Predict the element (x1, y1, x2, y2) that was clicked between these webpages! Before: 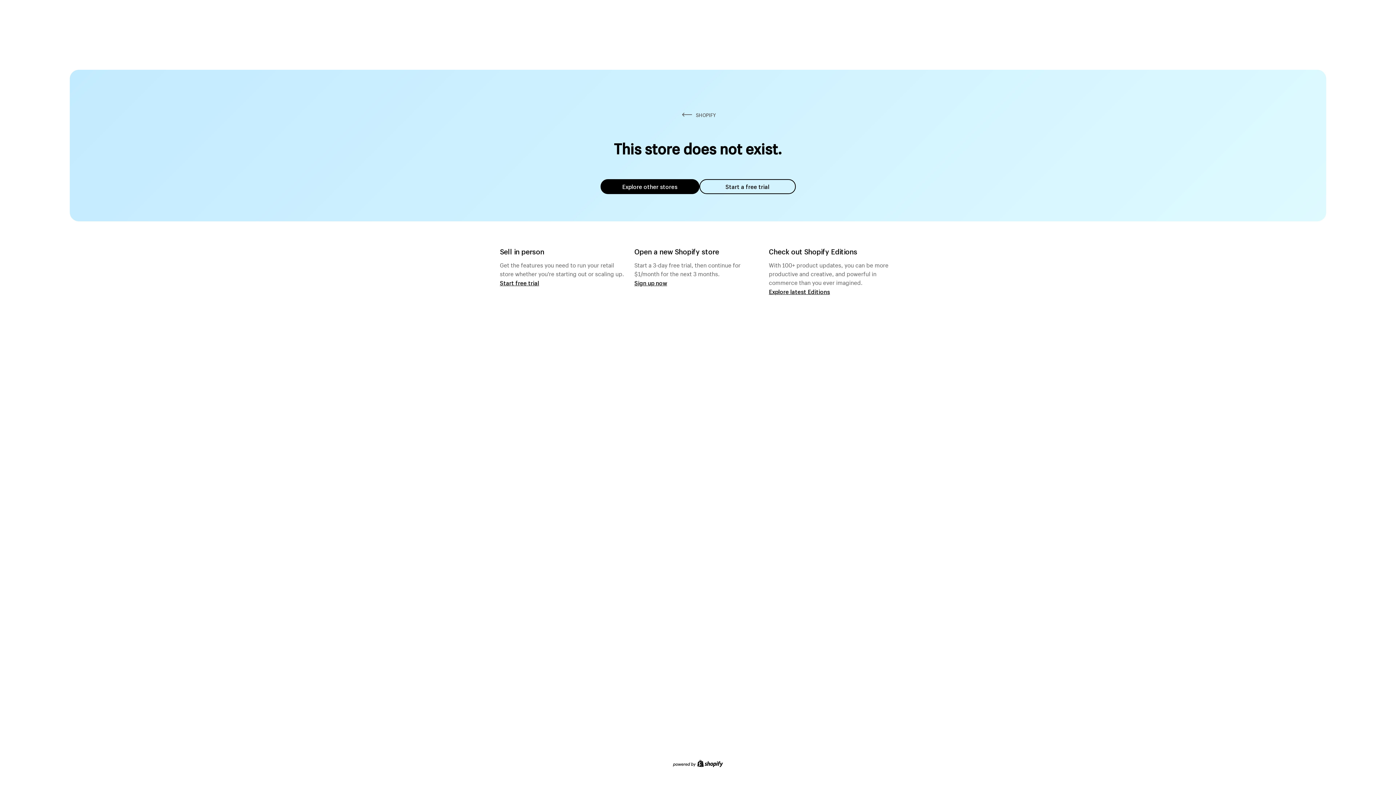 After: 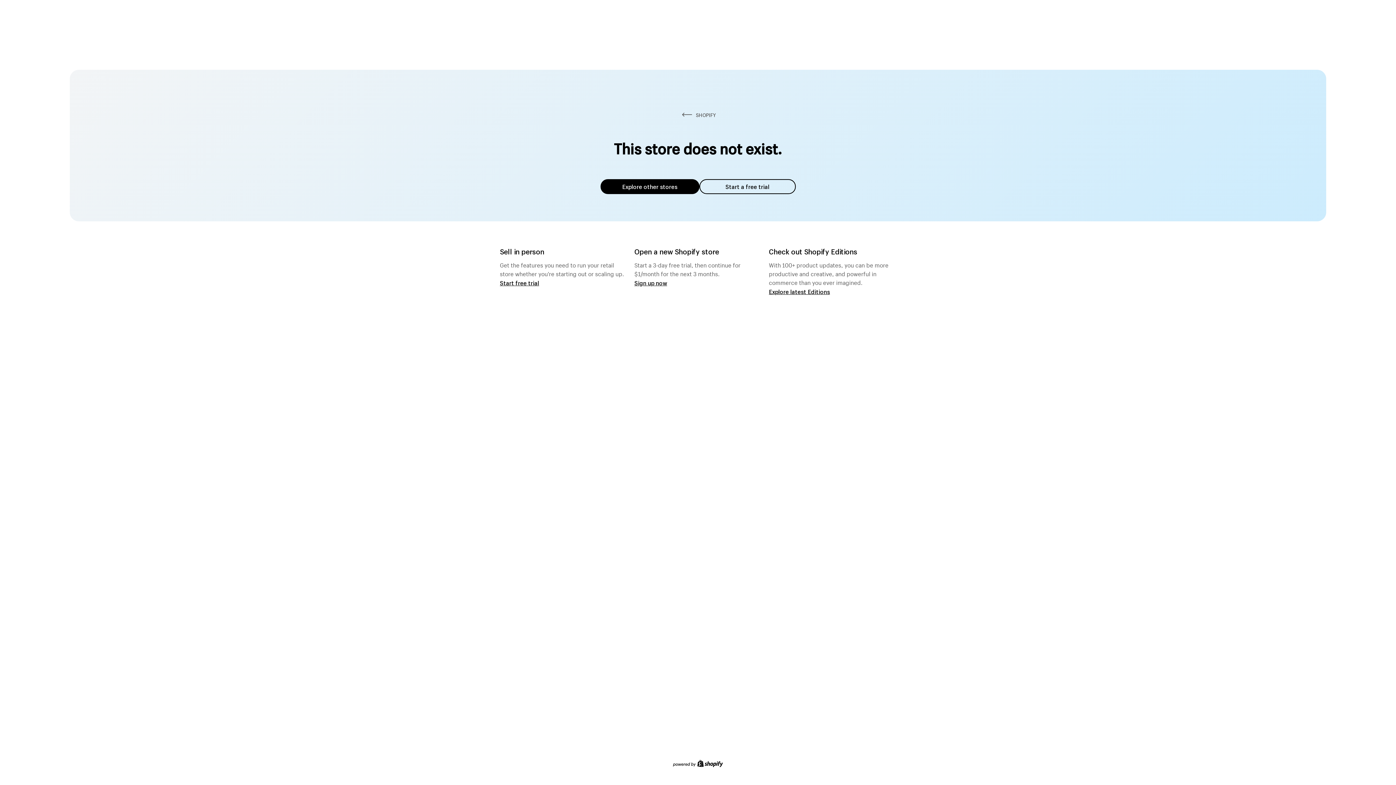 Action: label: Explore other stores bbox: (600, 179, 699, 194)